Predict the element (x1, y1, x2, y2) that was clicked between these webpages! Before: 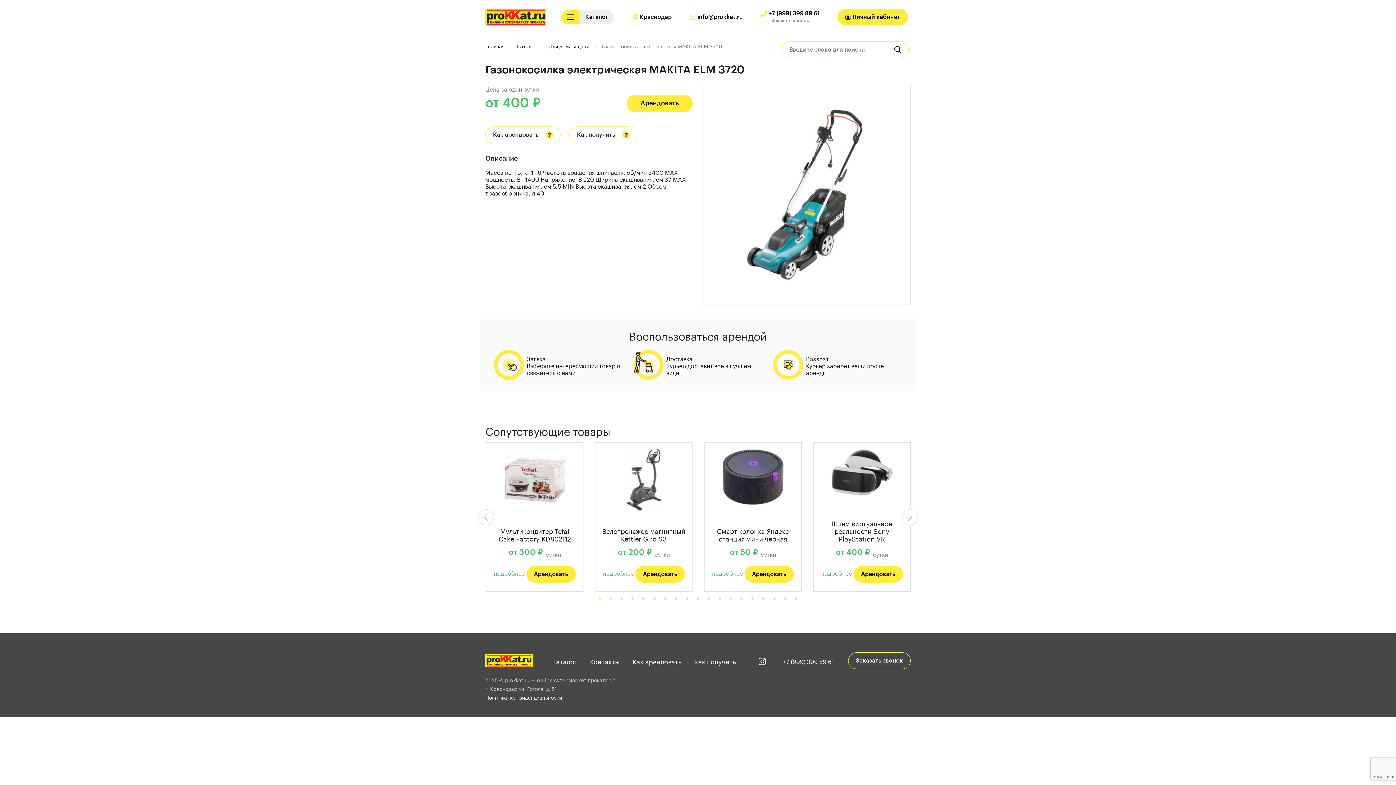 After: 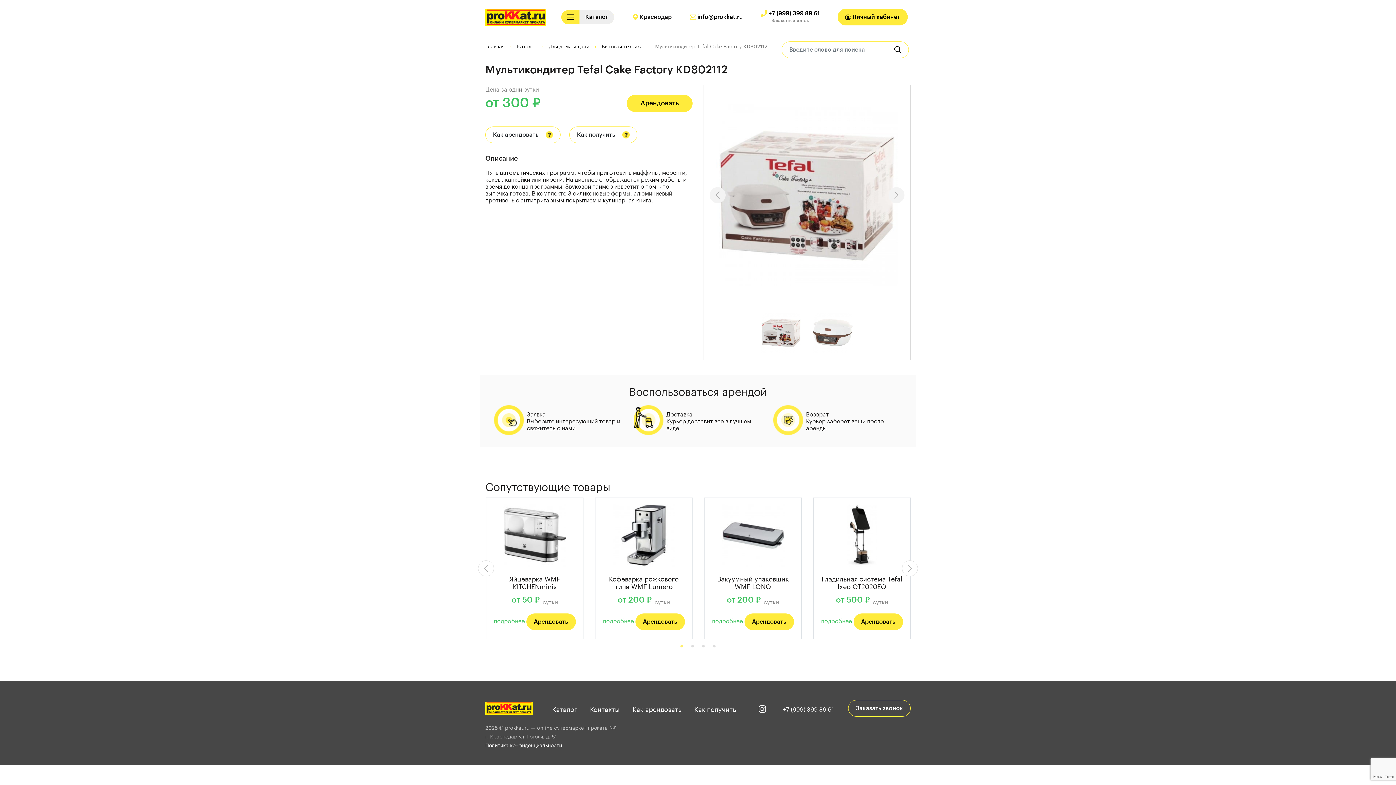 Action: label: подробнее bbox: (494, 568, 524, 577)